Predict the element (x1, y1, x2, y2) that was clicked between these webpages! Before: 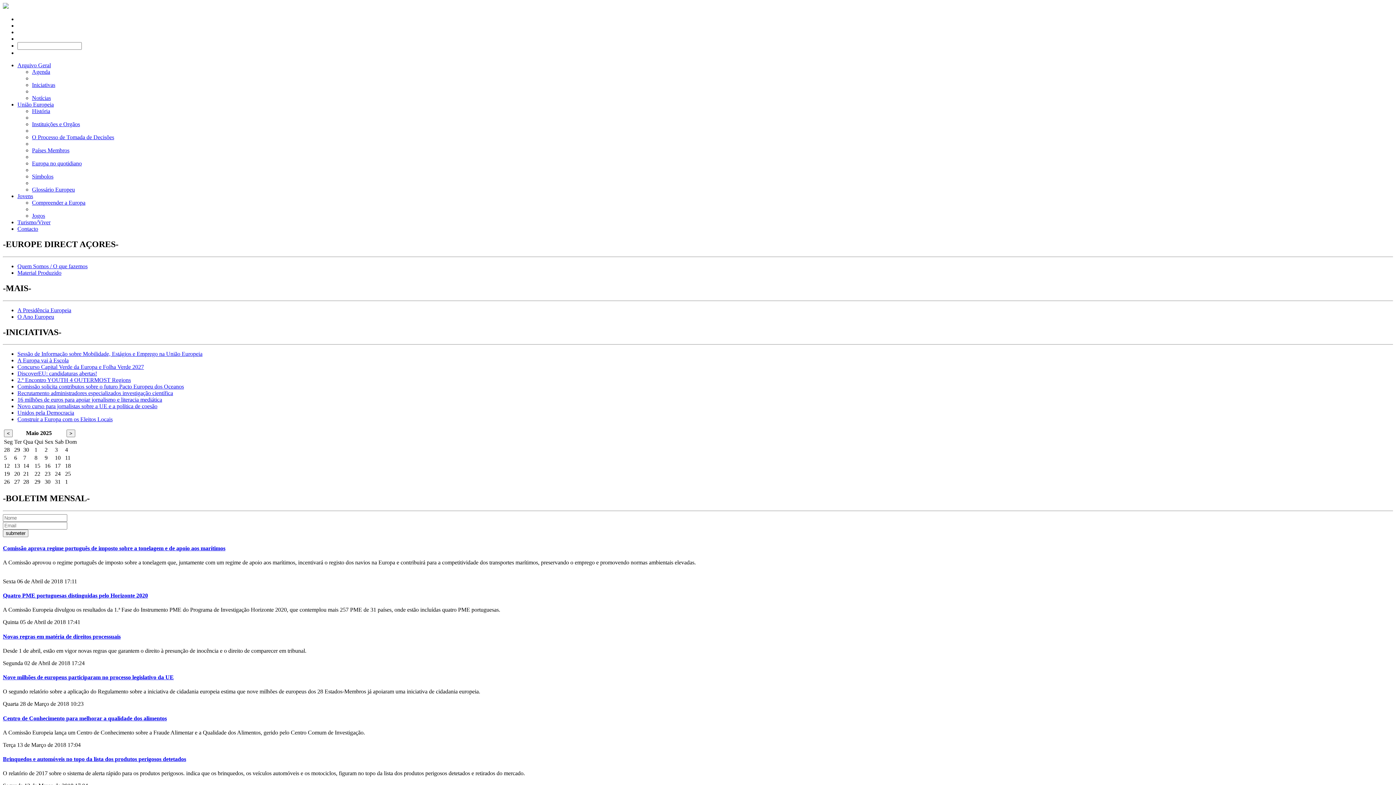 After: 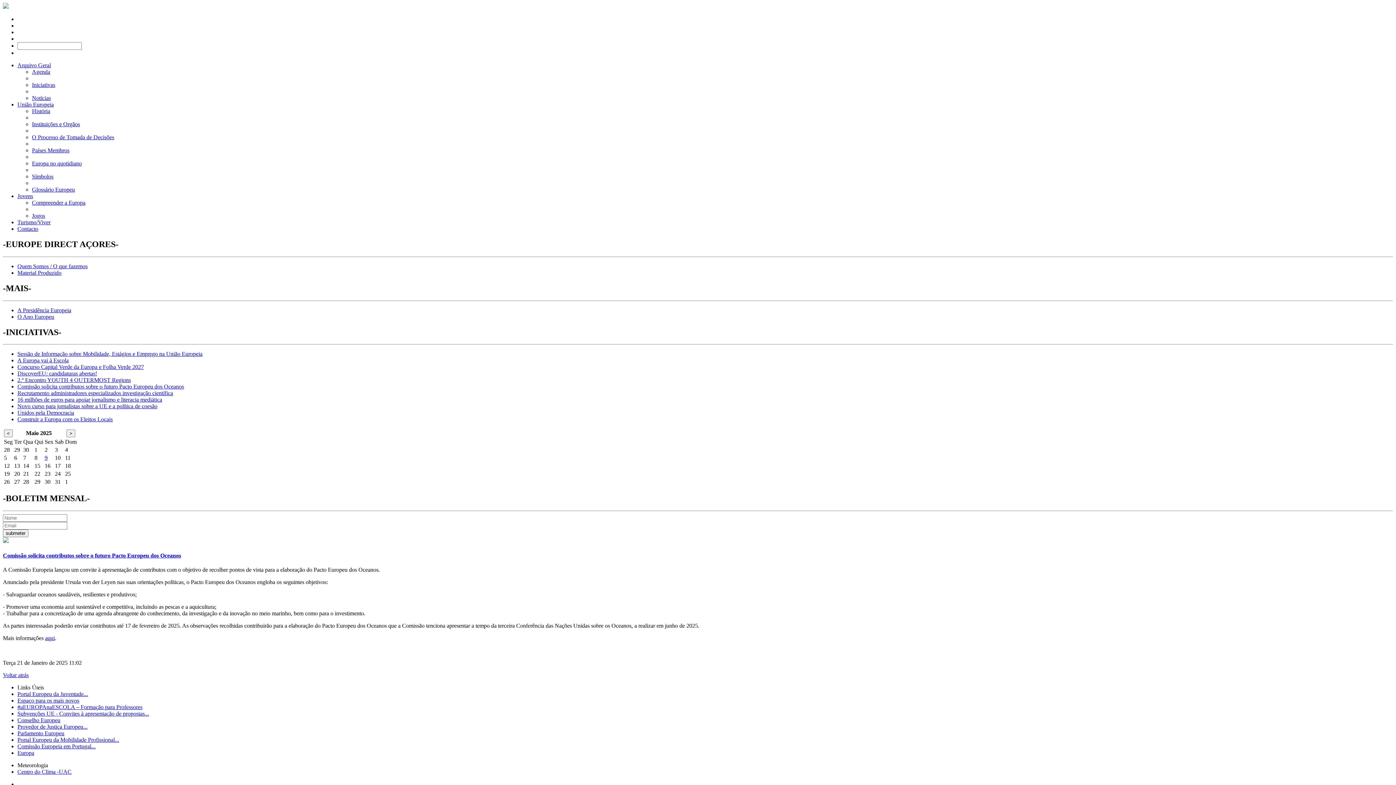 Action: bbox: (17, 383, 184, 389) label: Comissão solicita contributos sobre o futuro Pacto Europeu dos Oceanos